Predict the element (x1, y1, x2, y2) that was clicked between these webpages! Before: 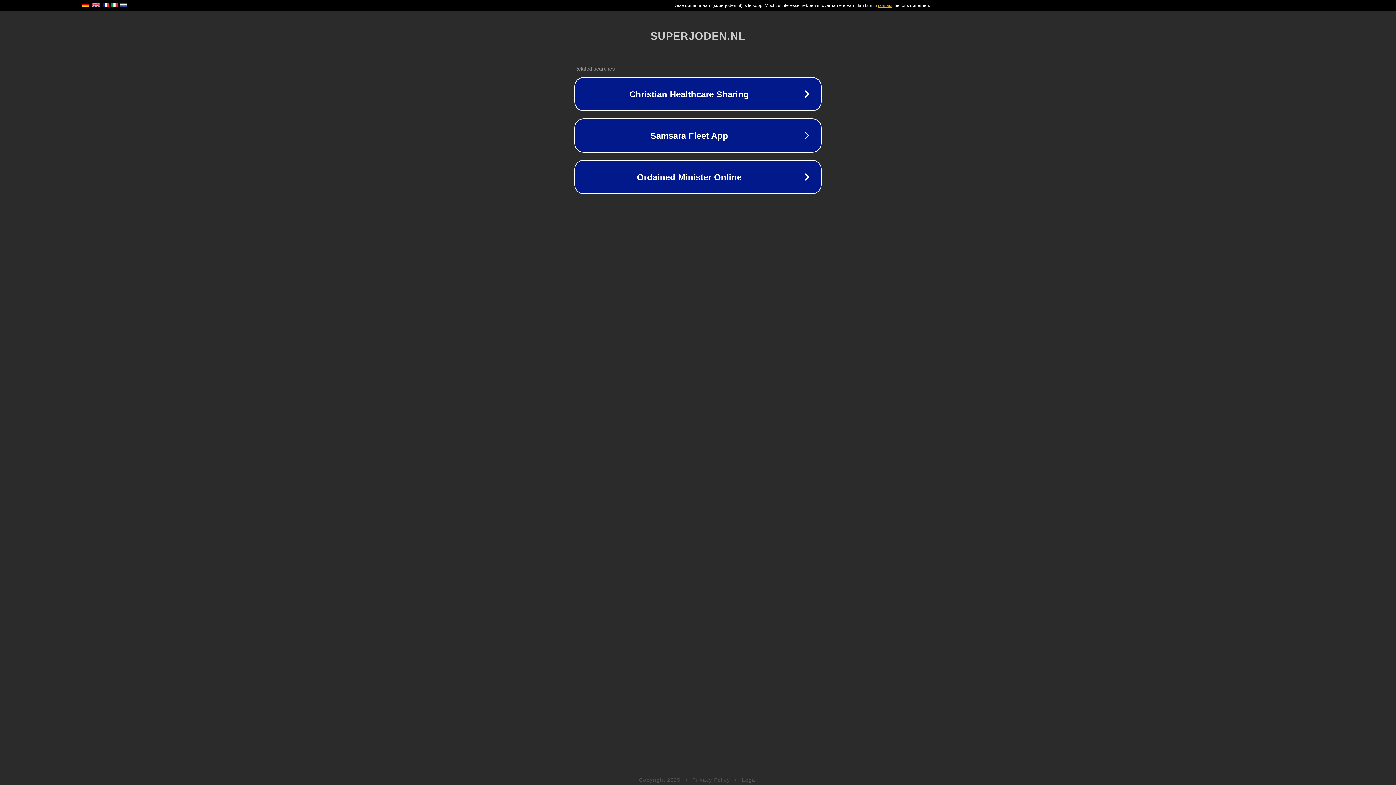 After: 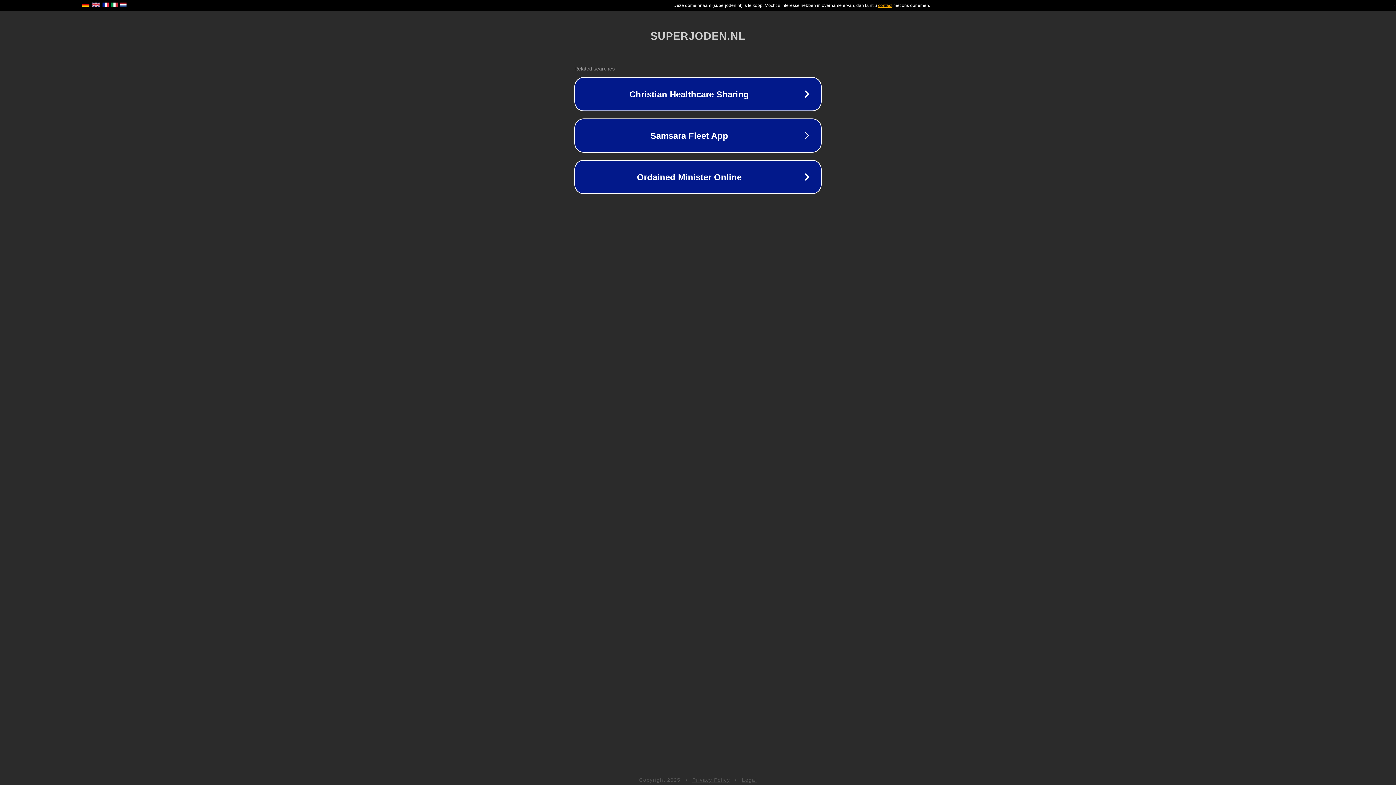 Action: bbox: (742, 777, 757, 783) label: Legal